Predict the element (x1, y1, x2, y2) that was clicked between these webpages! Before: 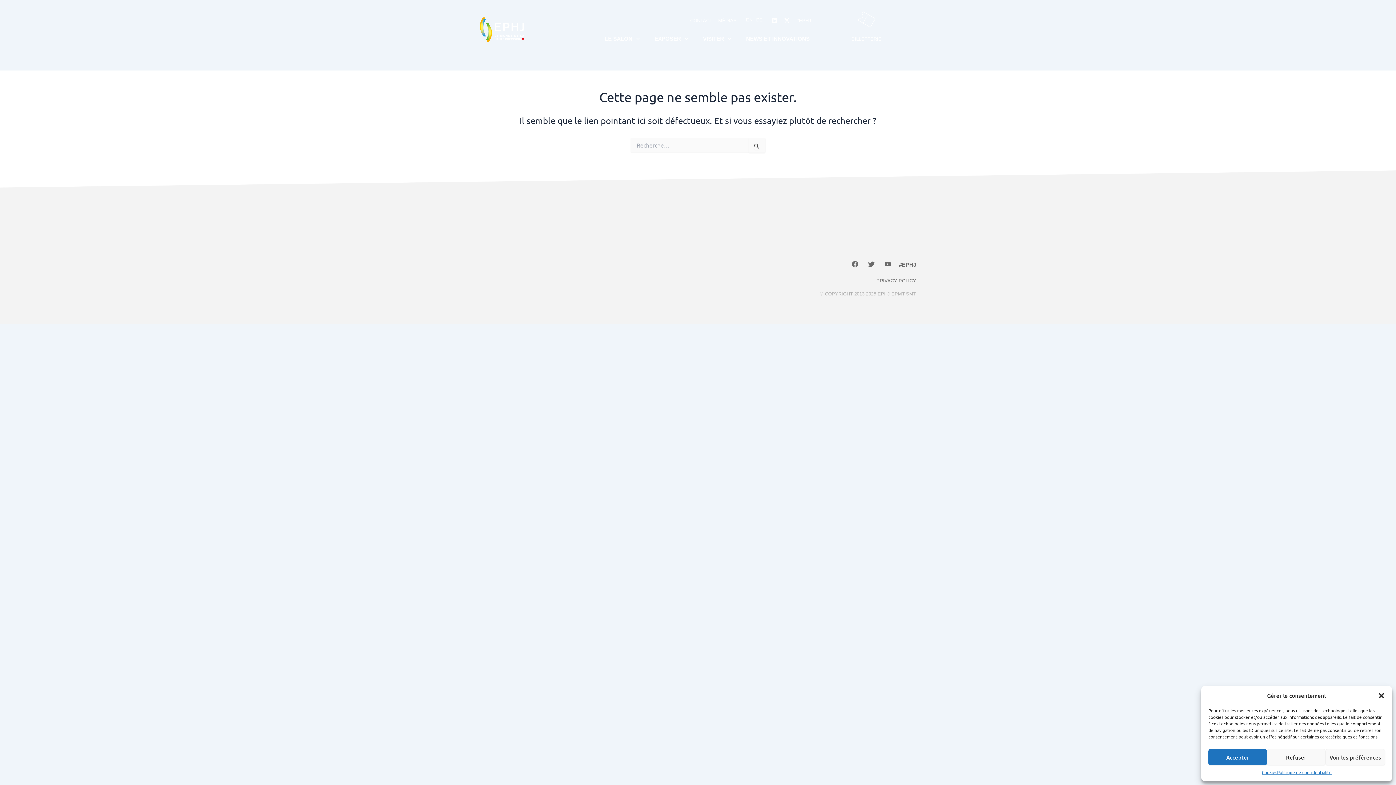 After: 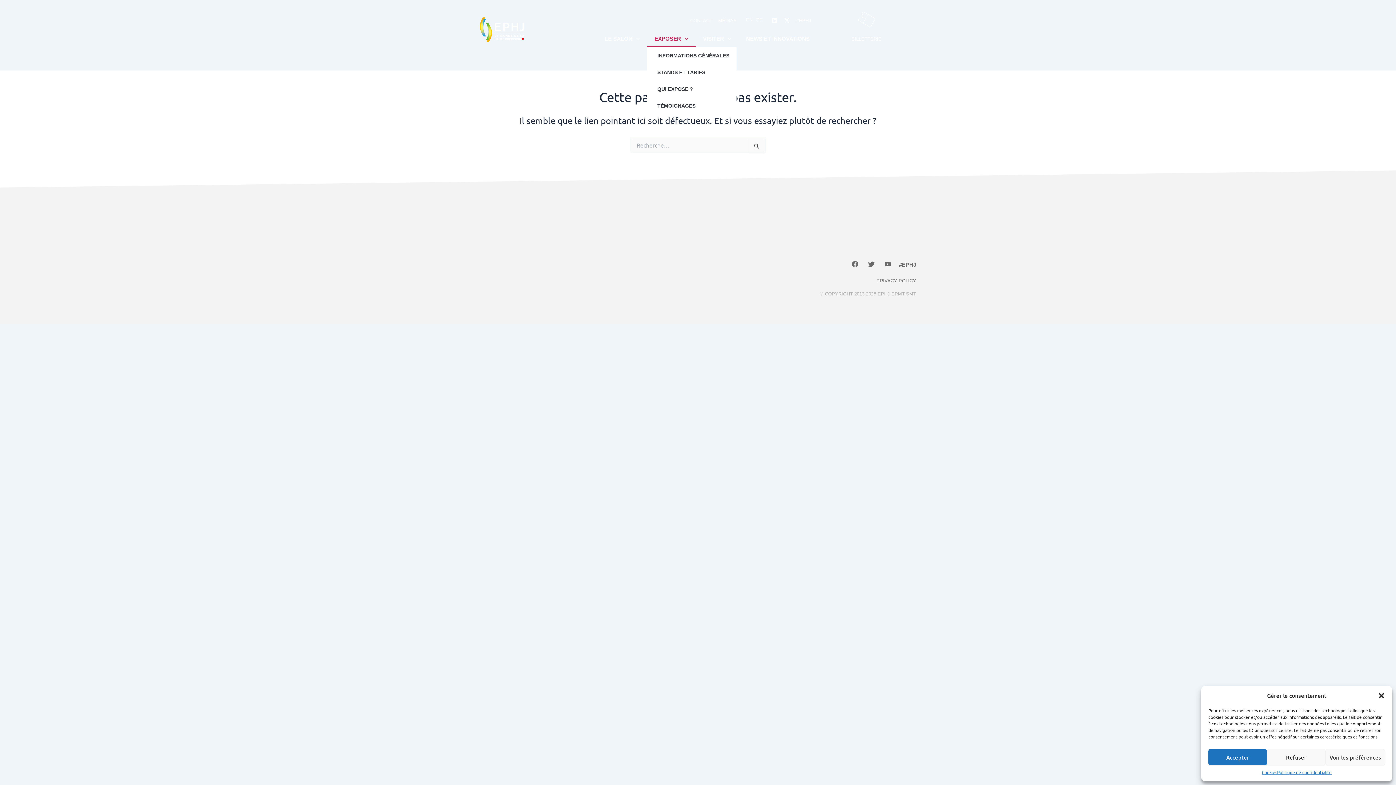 Action: label: EXPOSER bbox: (647, 30, 695, 47)